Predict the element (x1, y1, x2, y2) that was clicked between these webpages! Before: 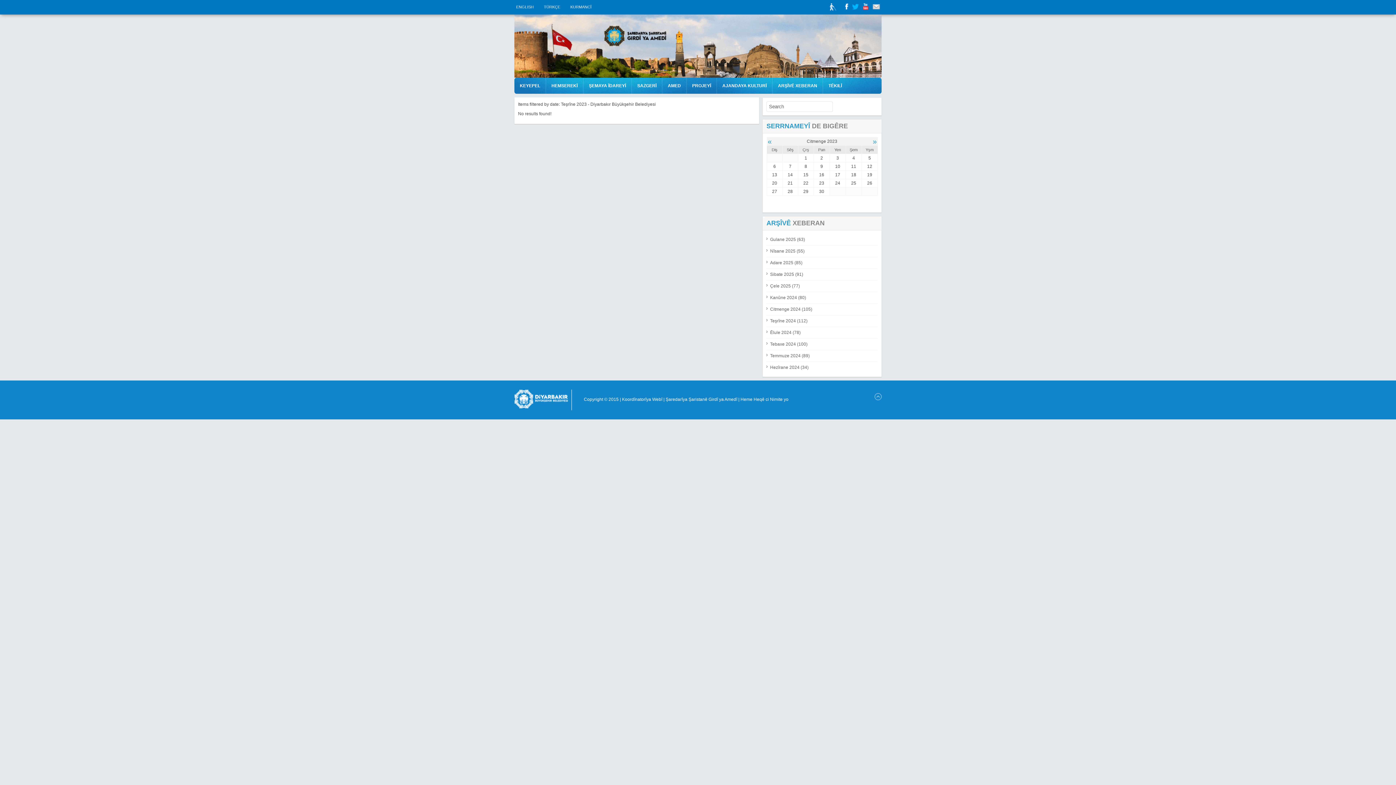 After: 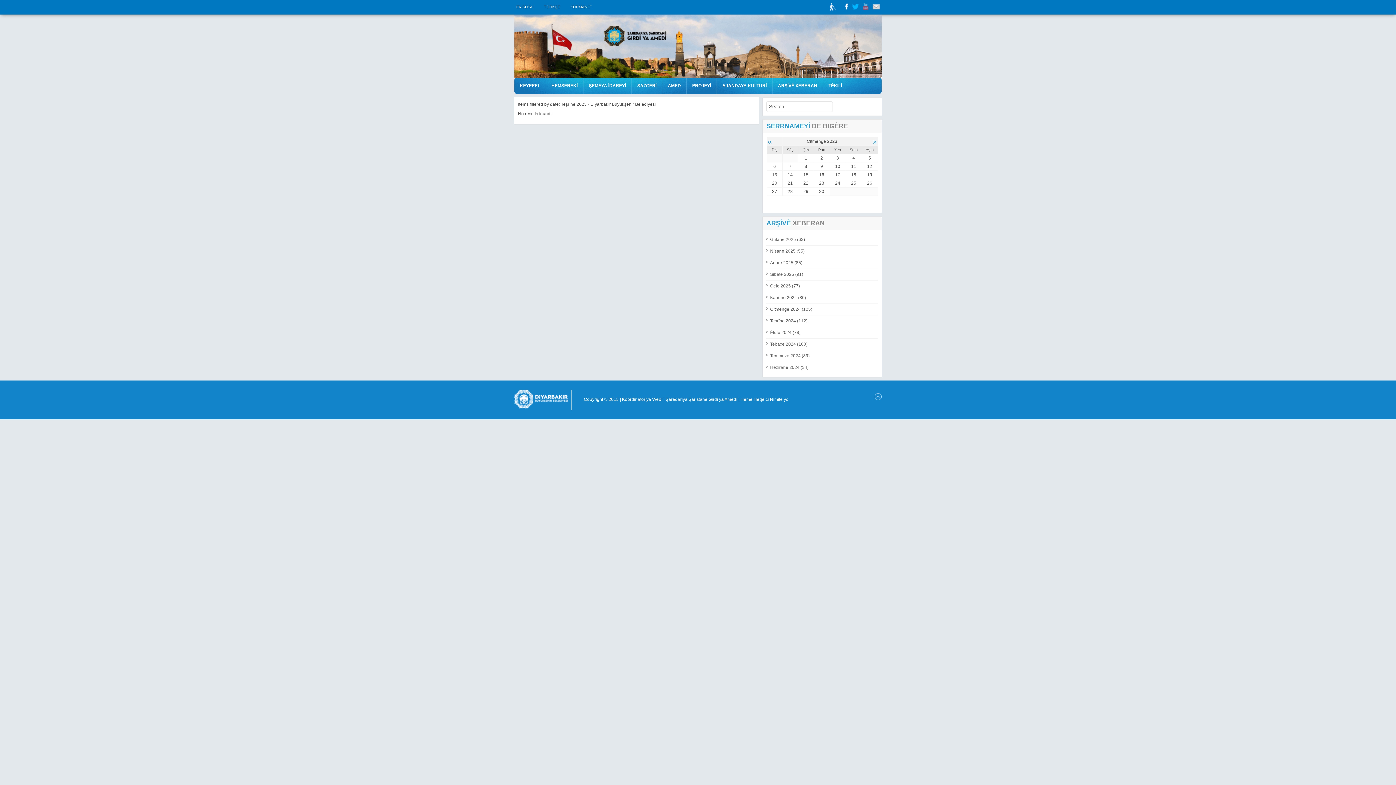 Action: bbox: (861, 2, 870, 10)